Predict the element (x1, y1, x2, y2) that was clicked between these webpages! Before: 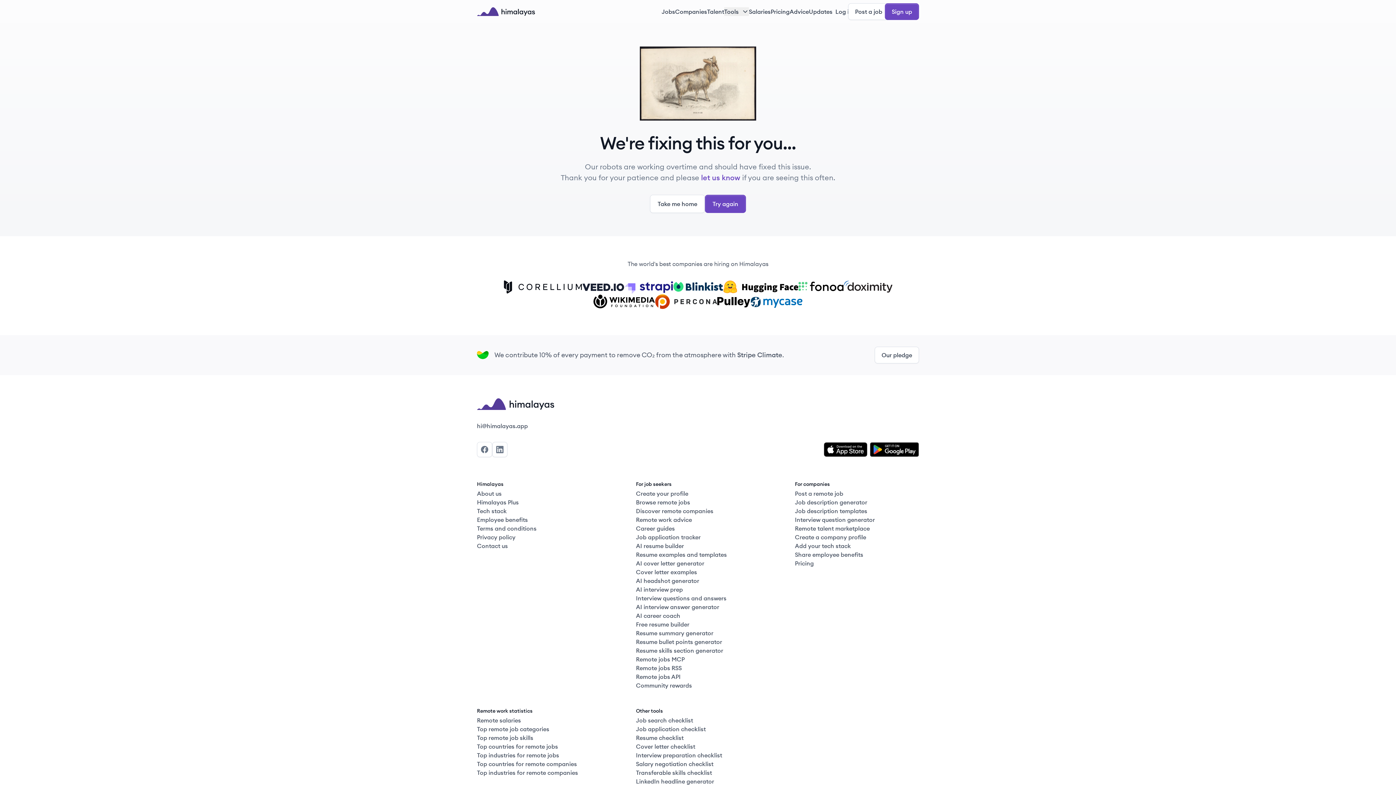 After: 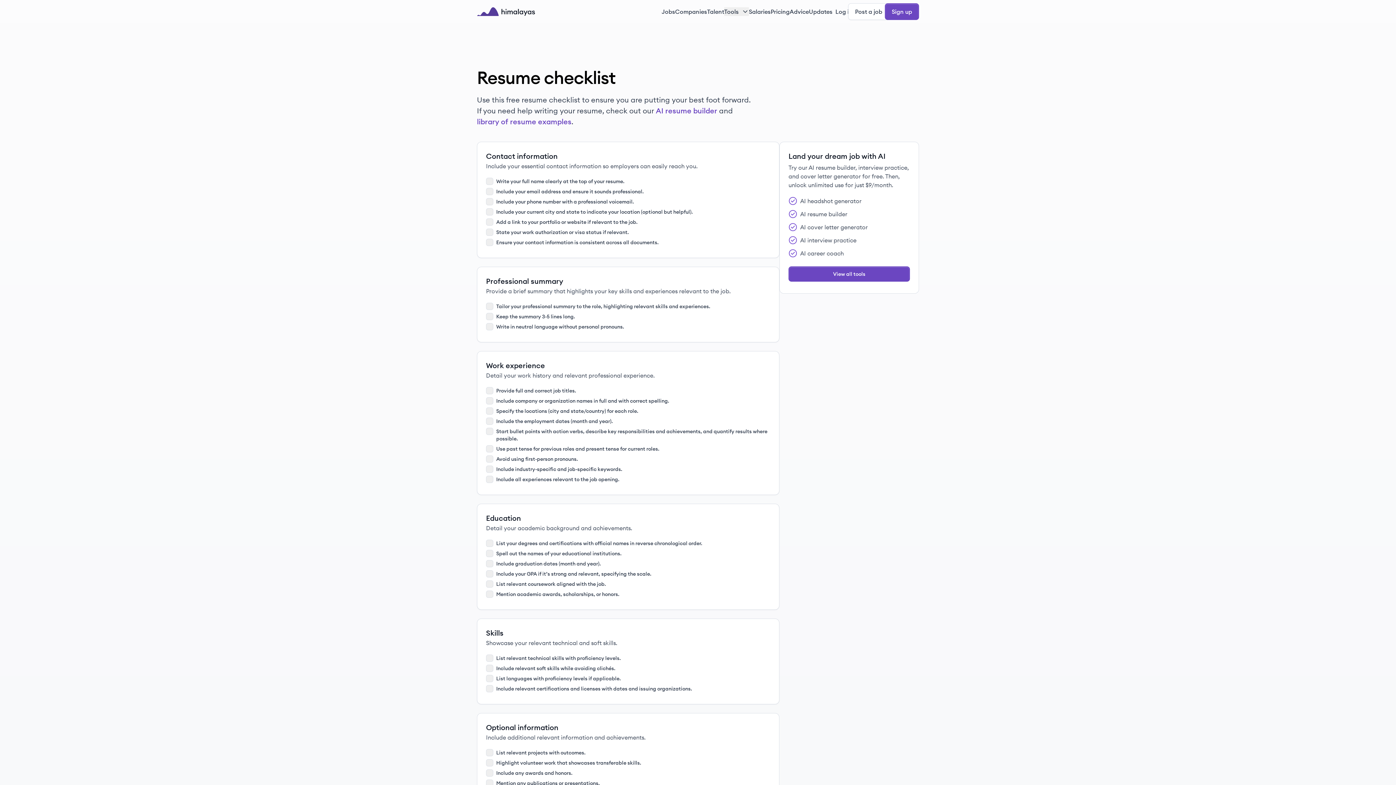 Action: label: Resume checklist bbox: (636, 733, 760, 742)